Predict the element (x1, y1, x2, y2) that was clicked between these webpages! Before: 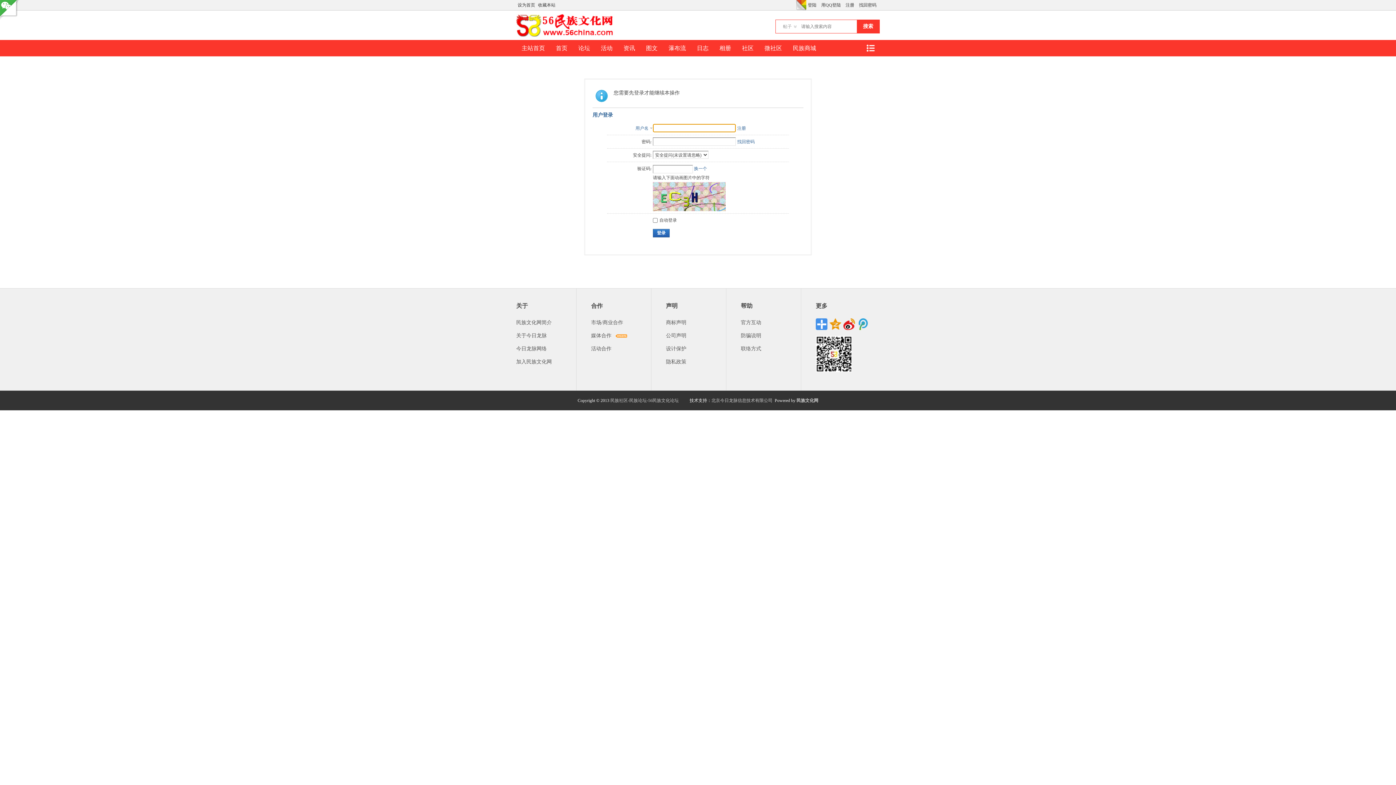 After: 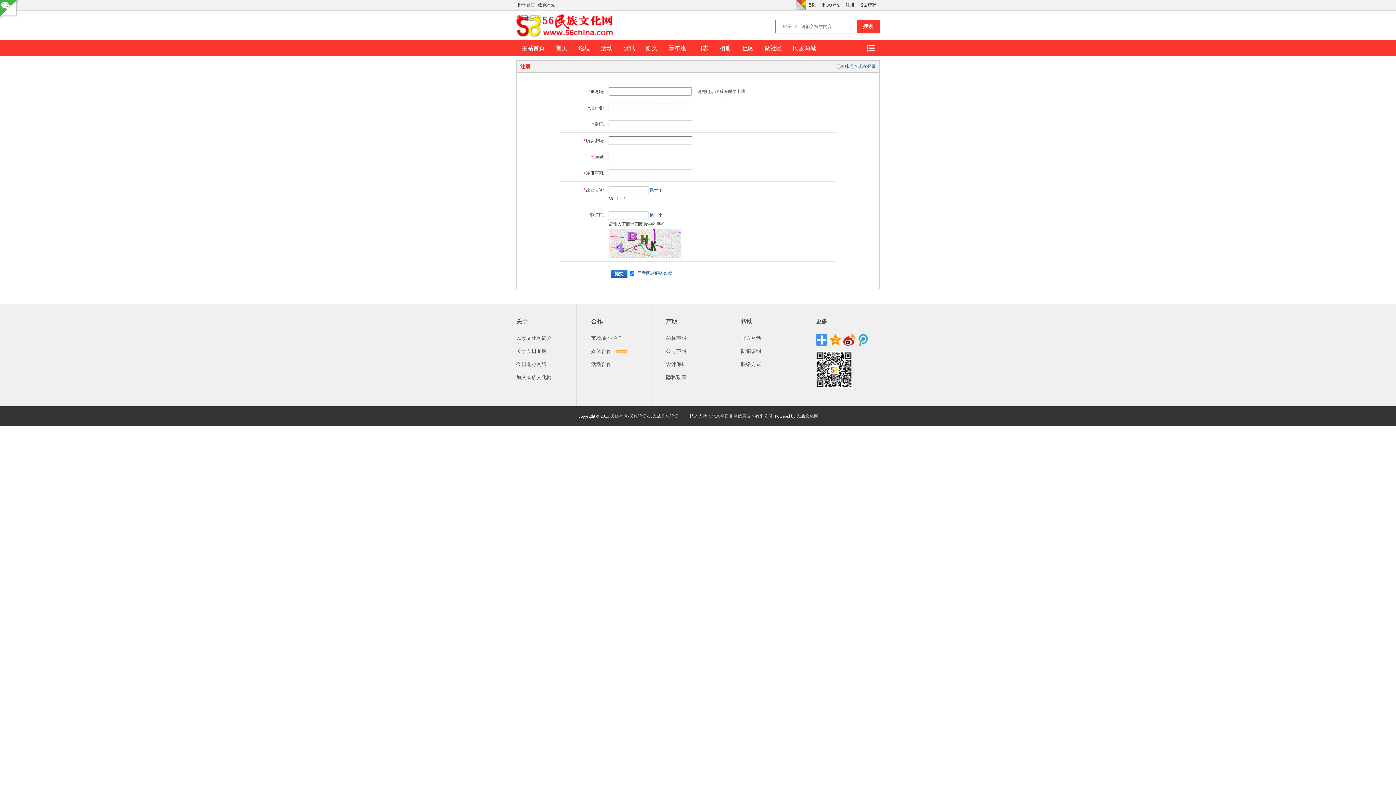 Action: bbox: (844, 0, 856, 10) label: 注册